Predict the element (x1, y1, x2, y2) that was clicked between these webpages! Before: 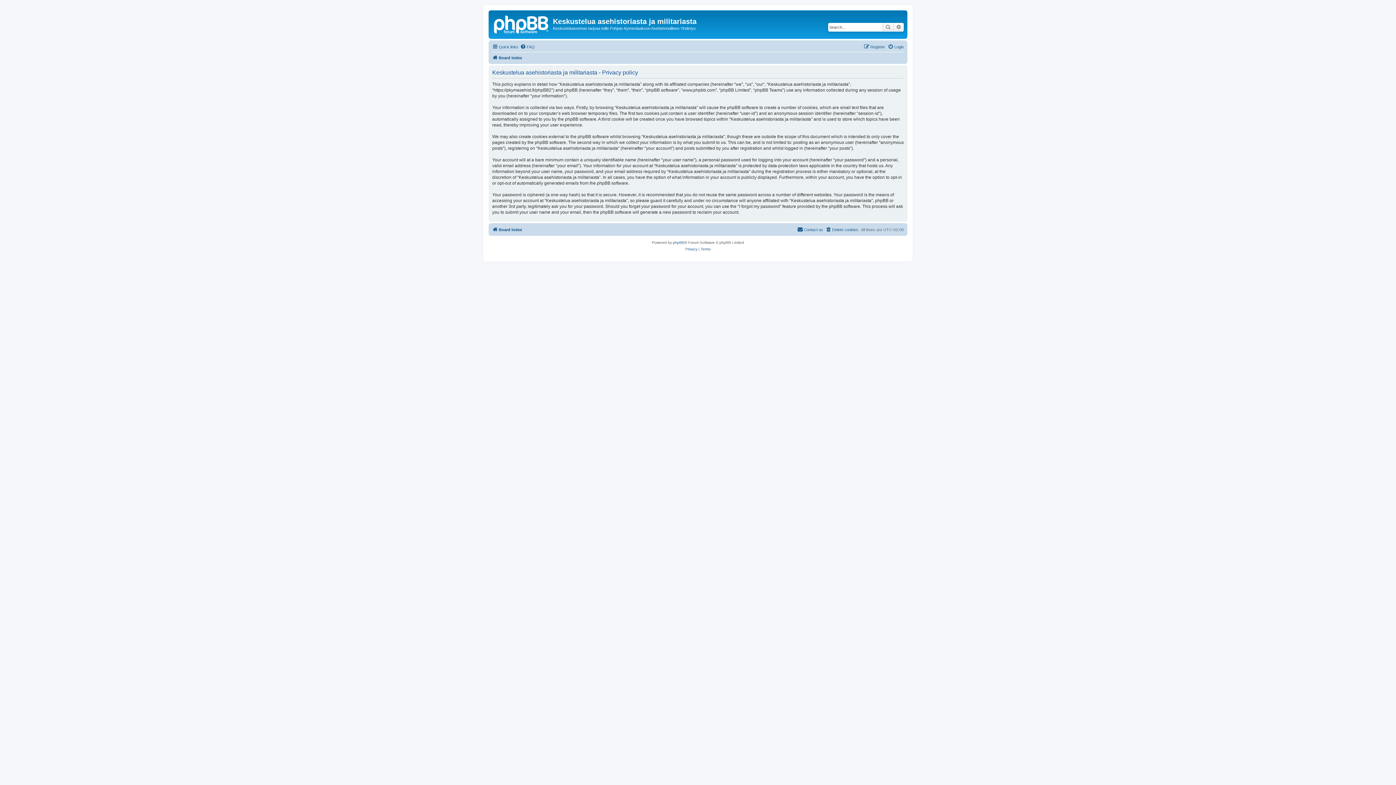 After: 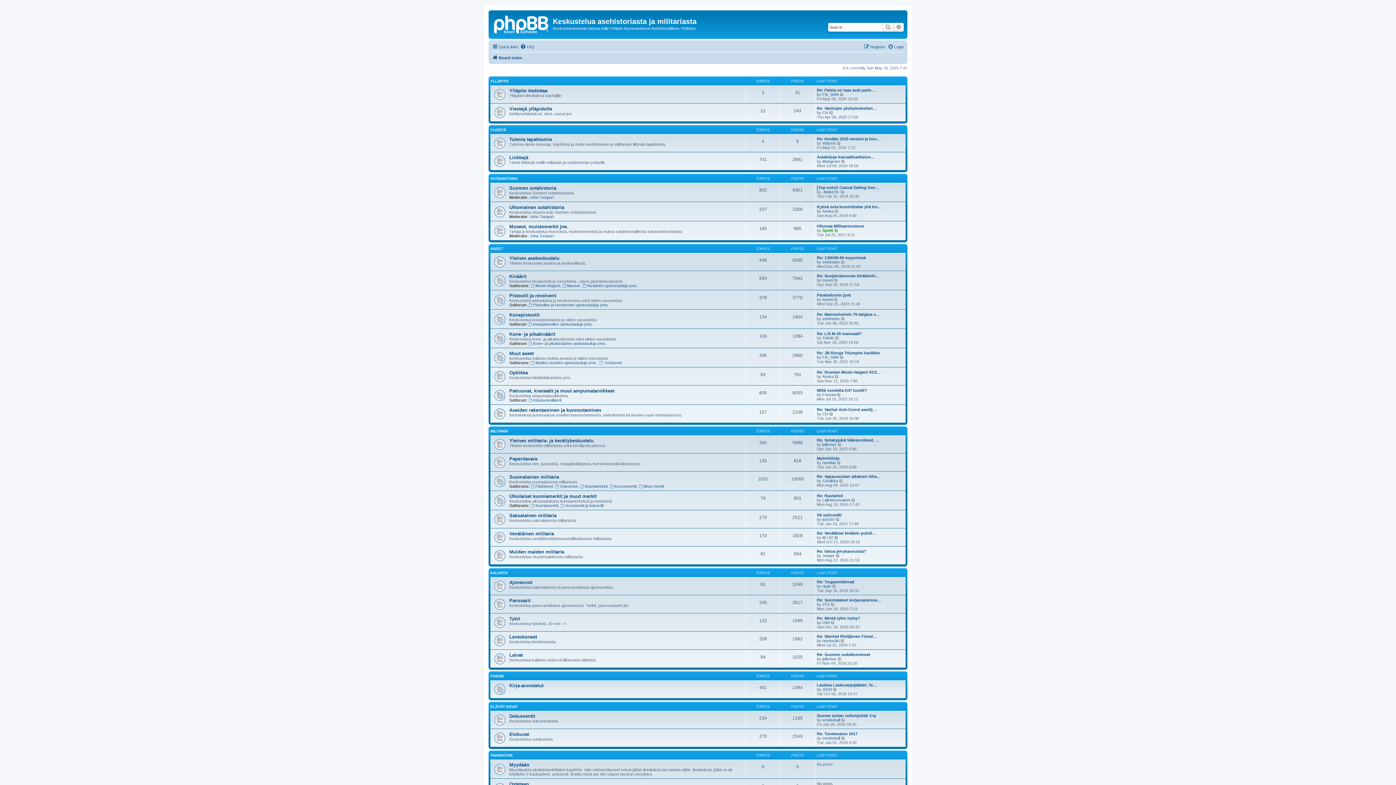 Action: bbox: (490, 12, 553, 35)